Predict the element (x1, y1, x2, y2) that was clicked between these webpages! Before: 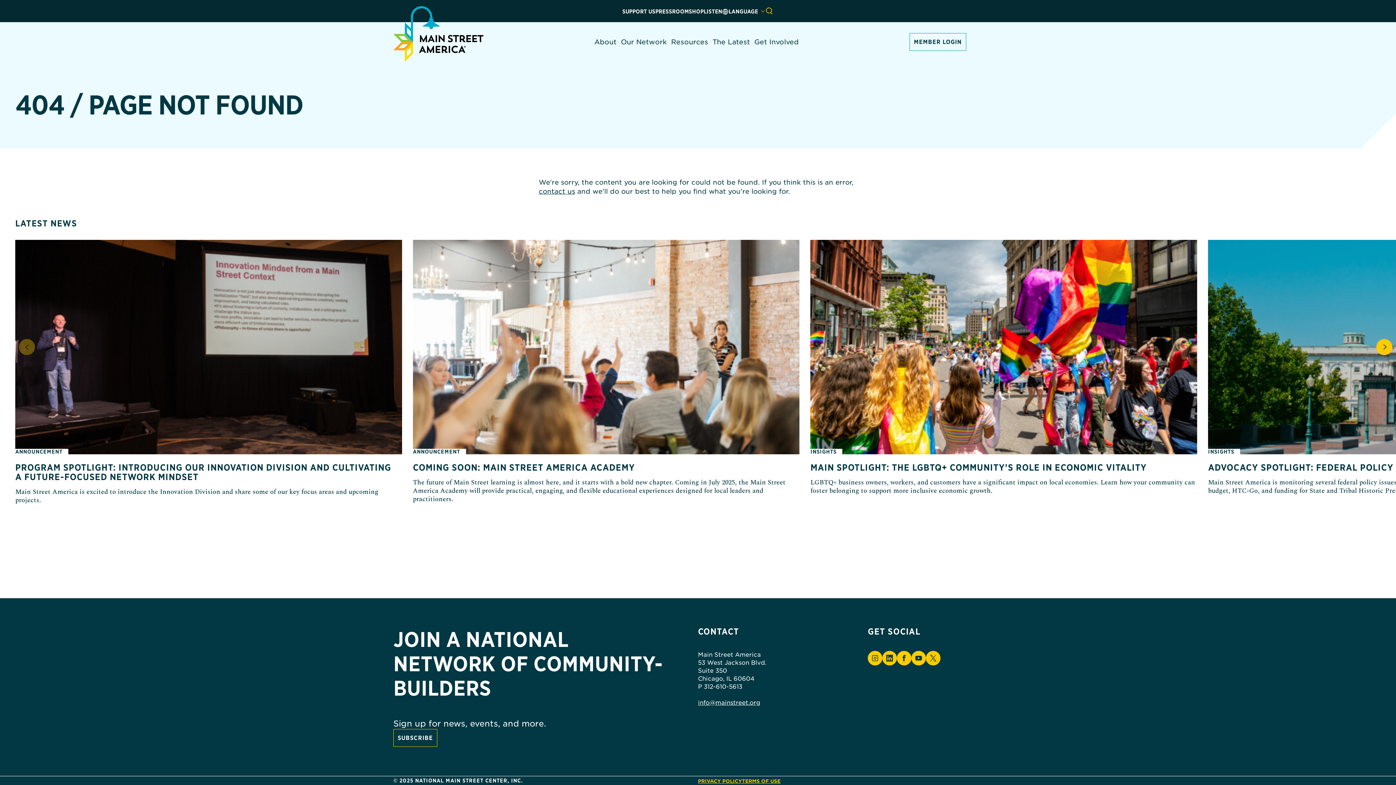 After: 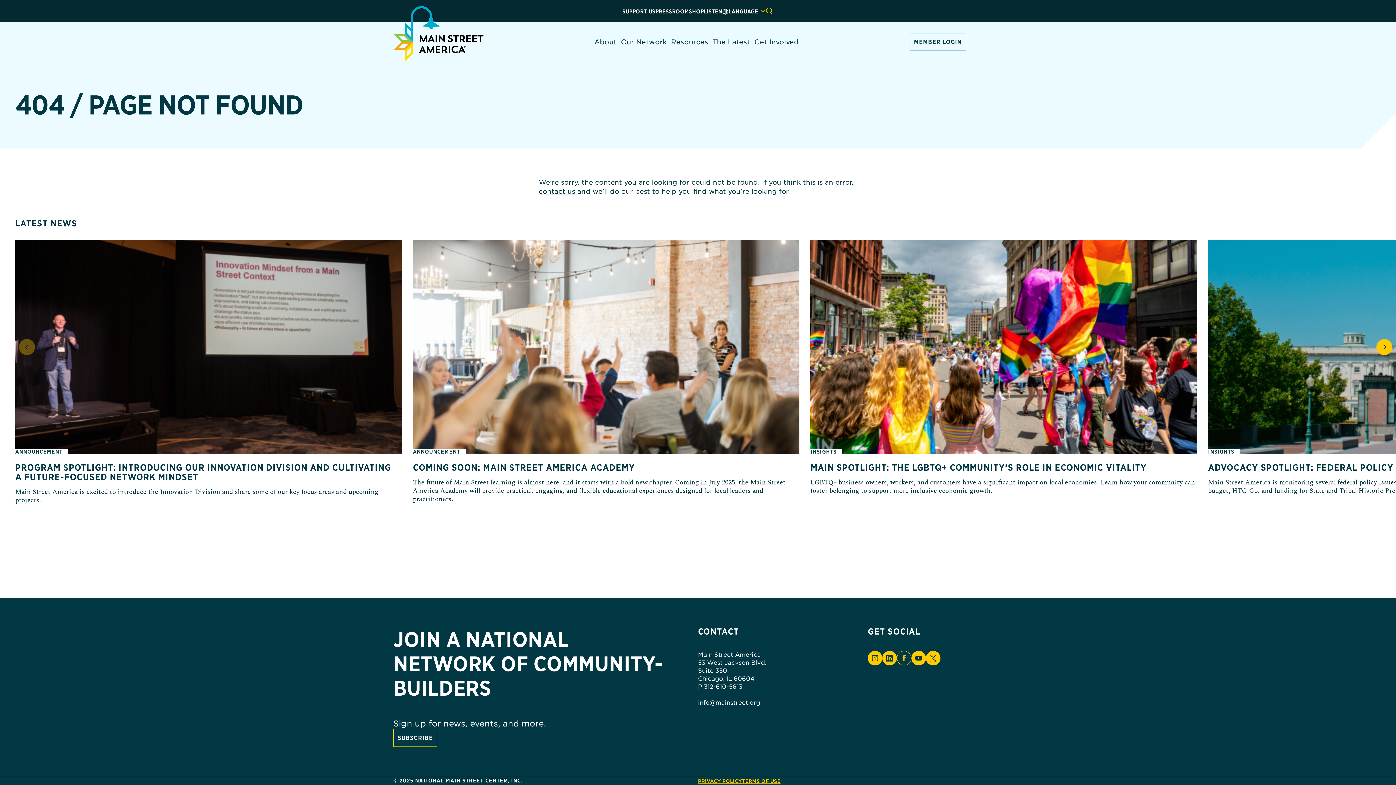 Action: label: Link to Facebook bbox: (897, 651, 911, 665)